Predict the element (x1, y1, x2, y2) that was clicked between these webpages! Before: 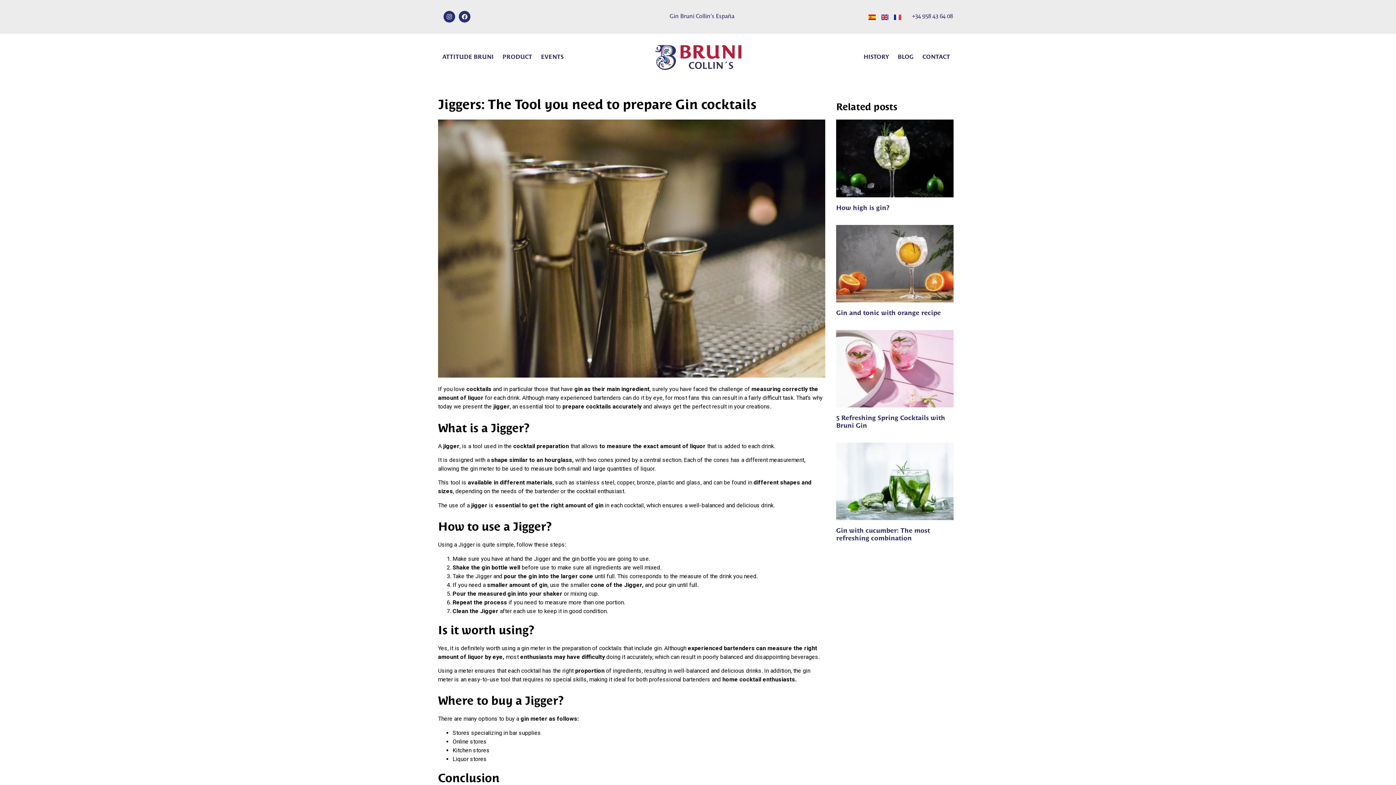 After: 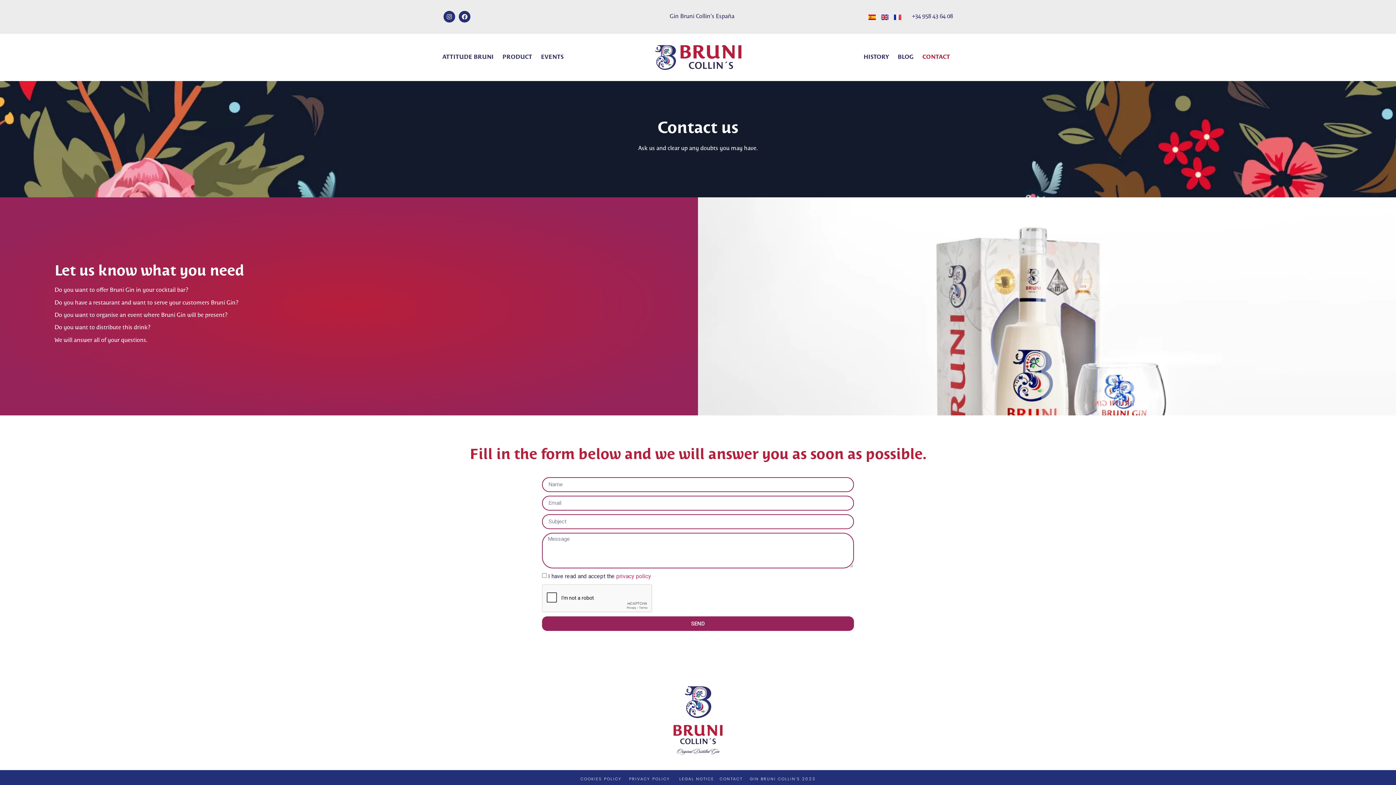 Action: bbox: (918, 49, 954, 65) label: CONTACT